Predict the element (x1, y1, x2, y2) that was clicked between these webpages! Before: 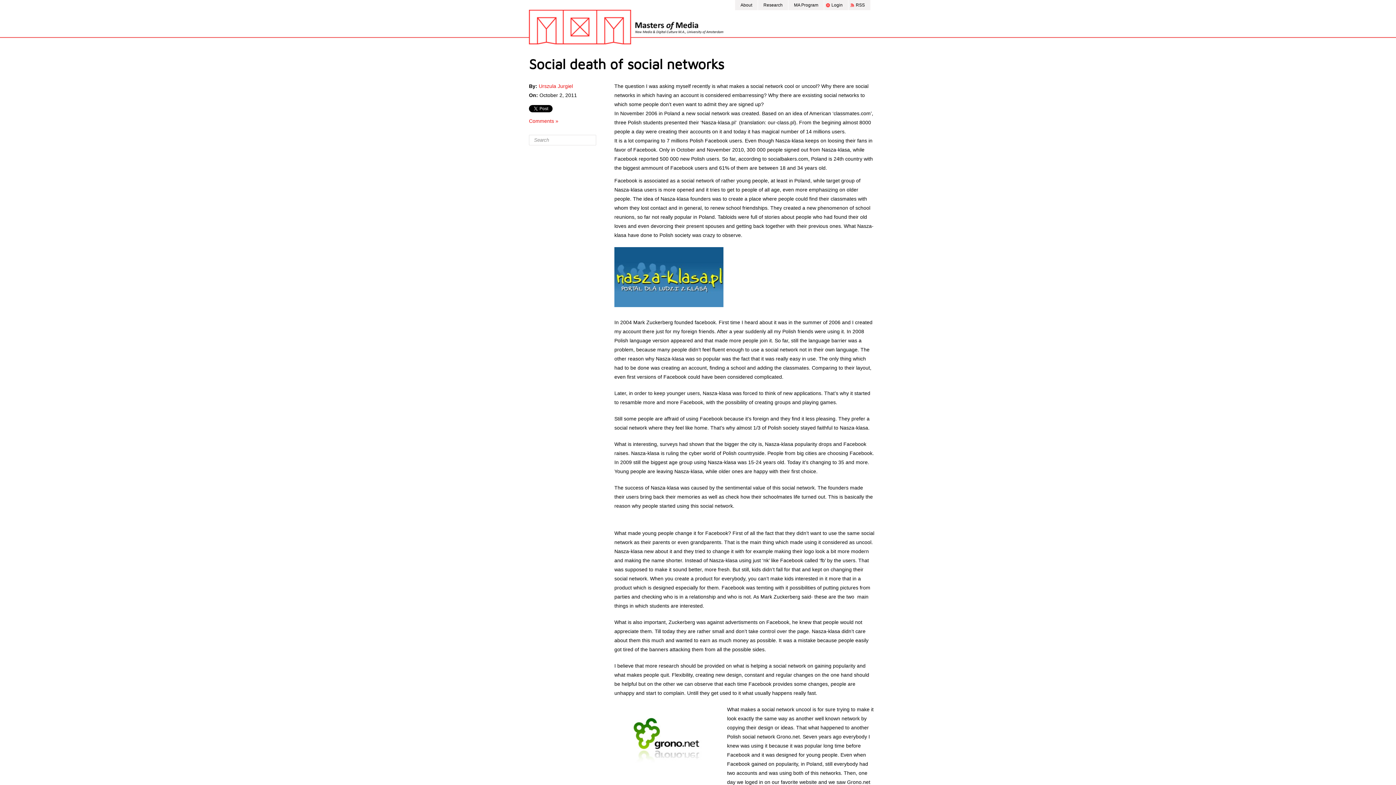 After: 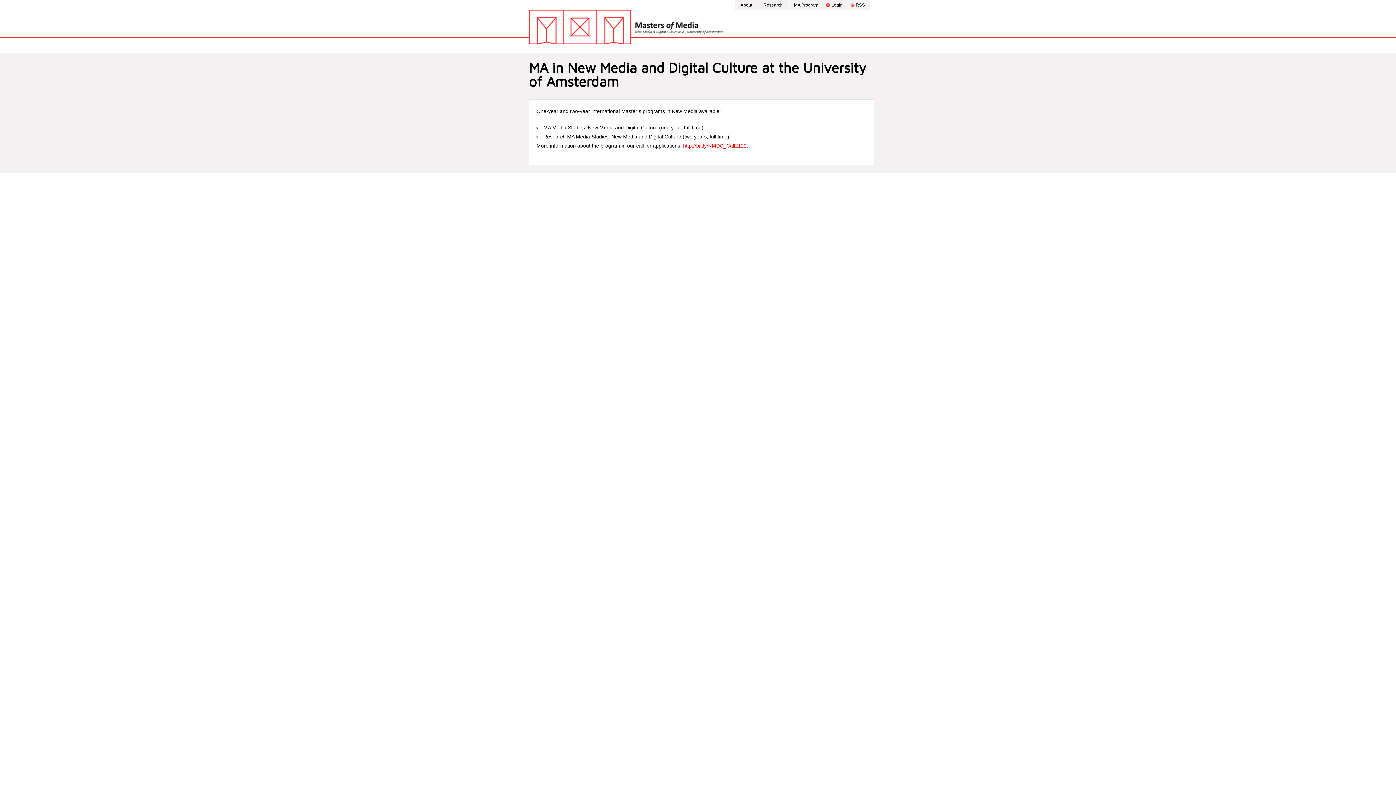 Action: bbox: (788, 0, 824, 10) label: MA Program